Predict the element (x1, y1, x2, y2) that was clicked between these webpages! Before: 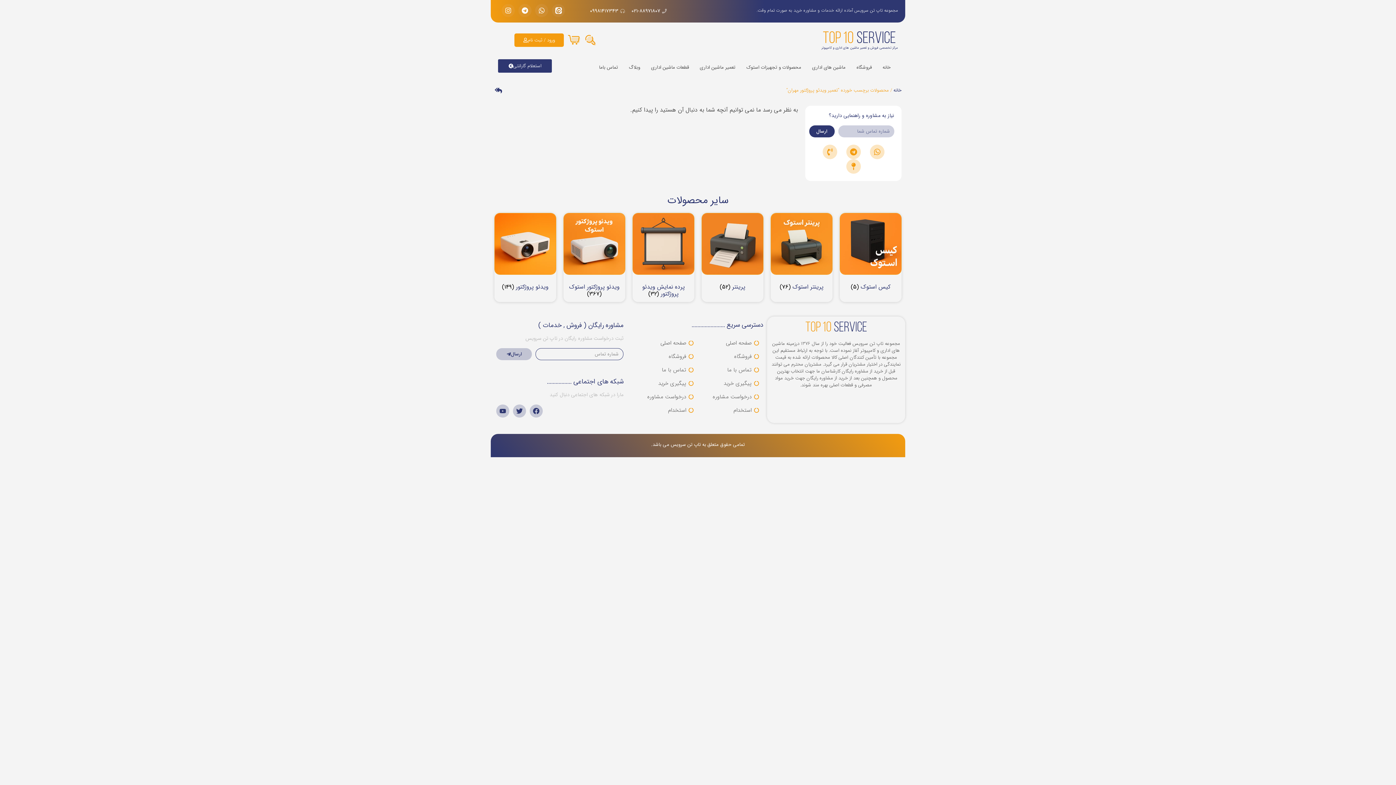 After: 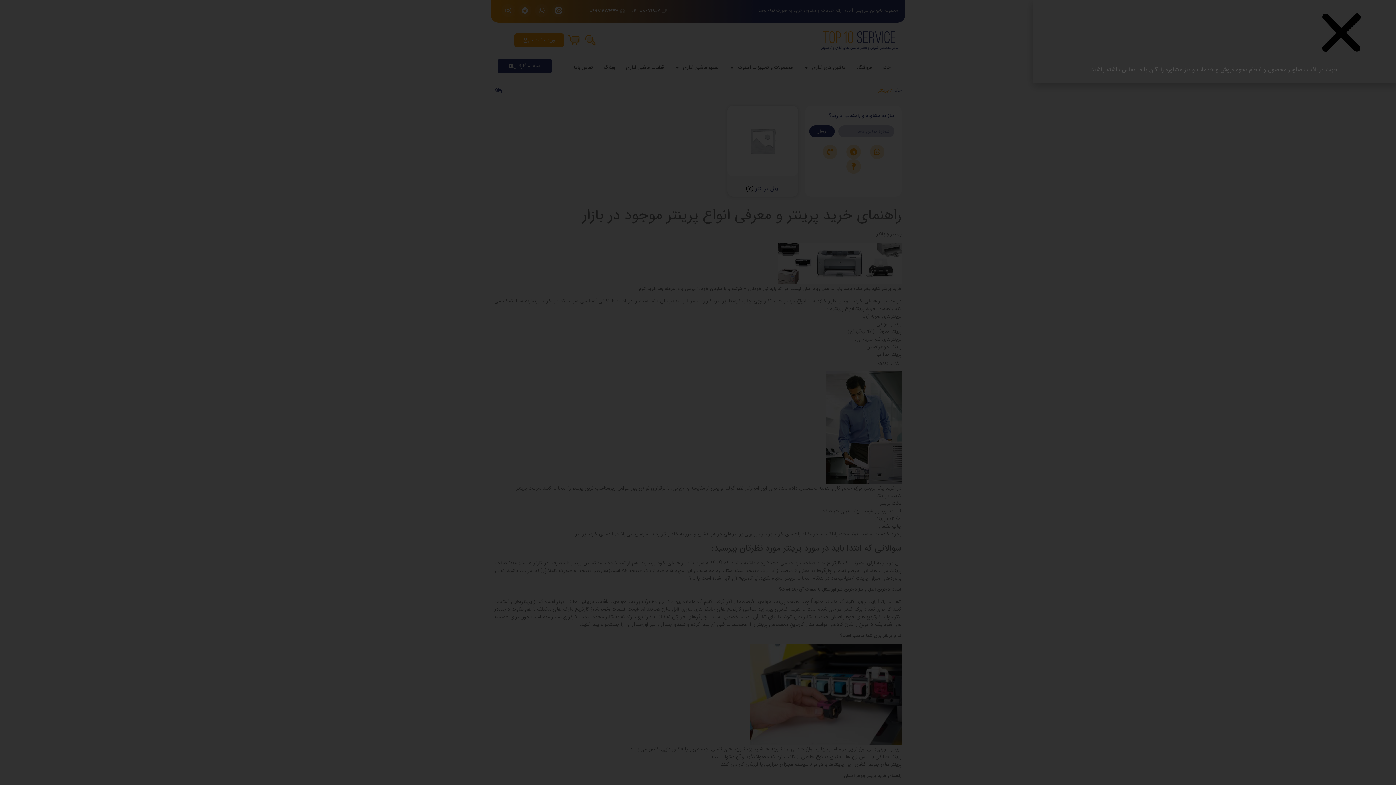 Action: label: از دسته محصول بازدید نمایید پرینتر bbox: (701, 213, 763, 293)